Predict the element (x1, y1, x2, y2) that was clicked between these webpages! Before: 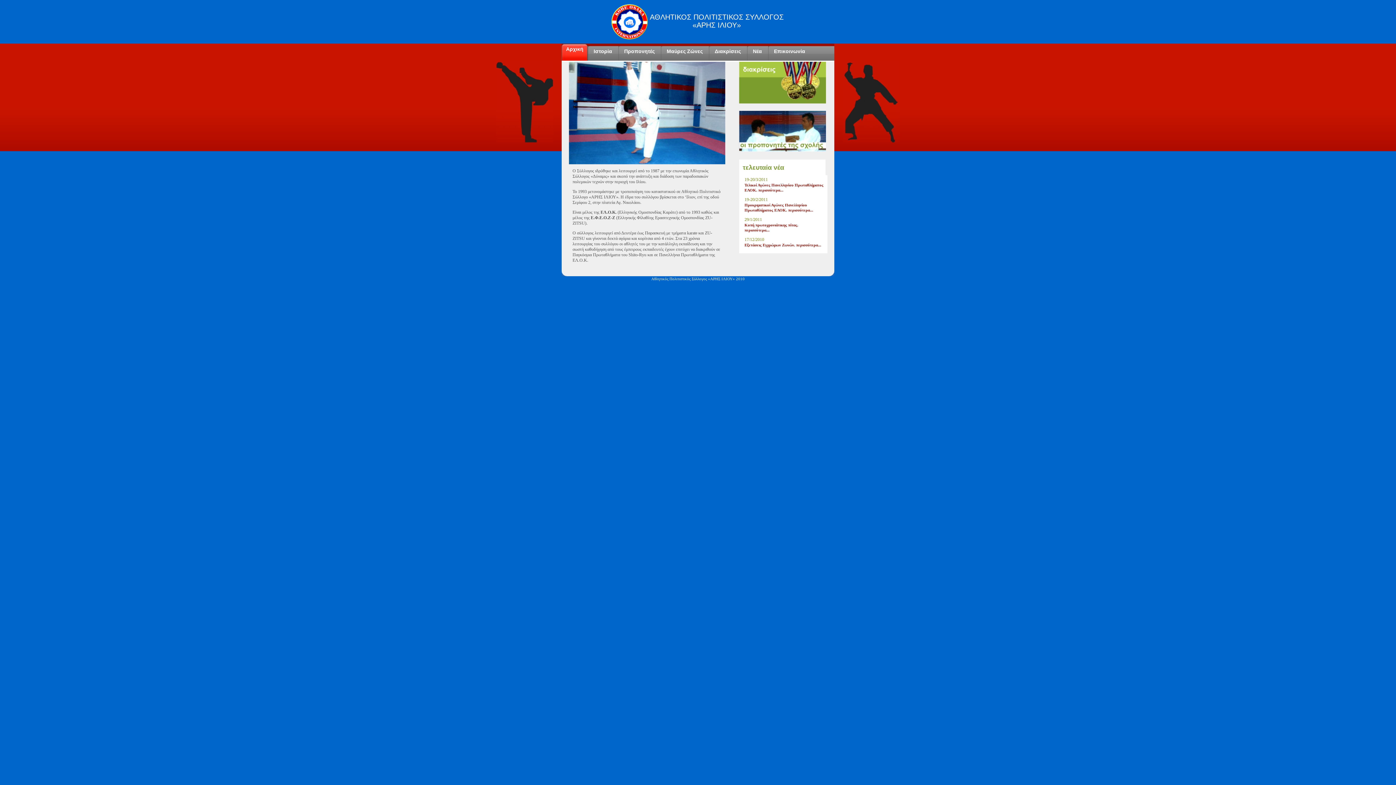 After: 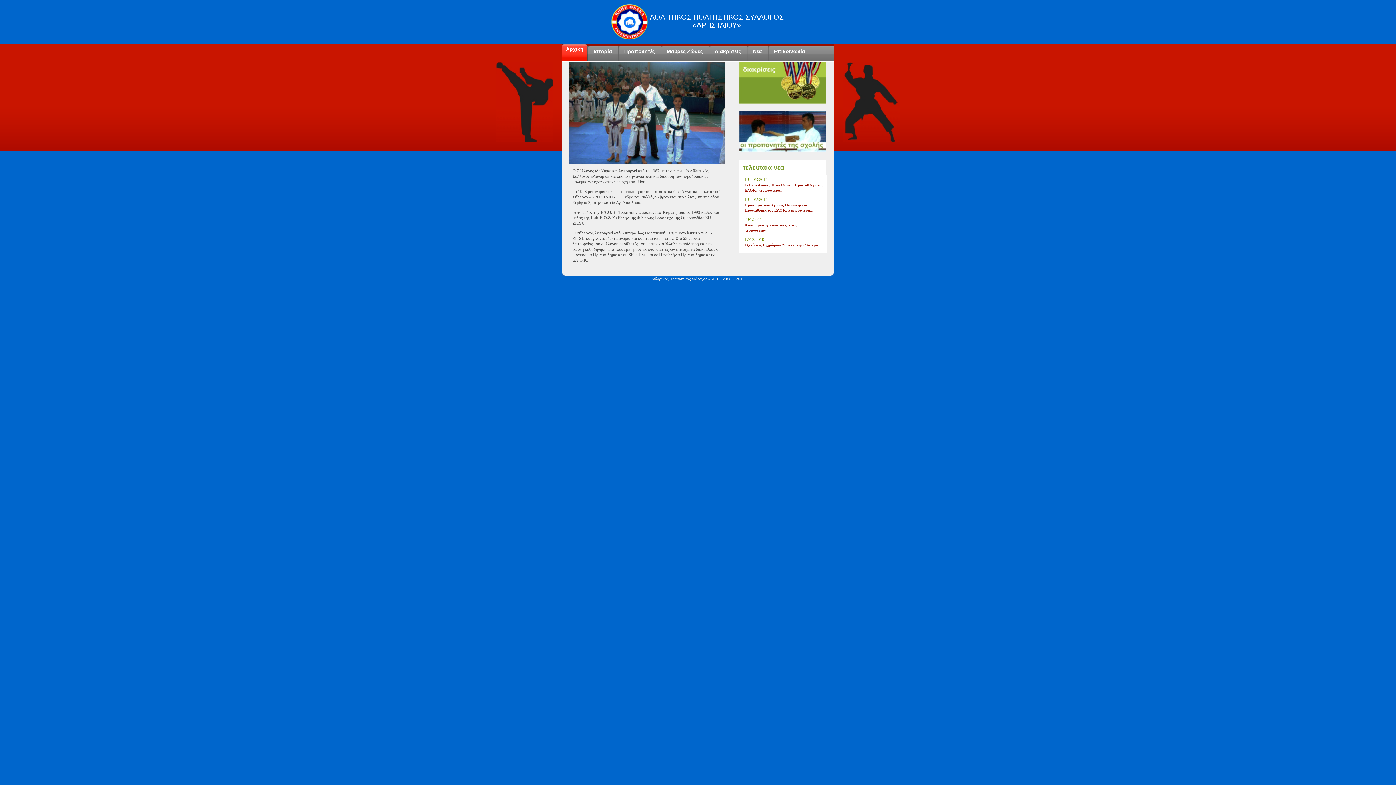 Action: bbox: (561, 44, 588, 60) label: Αρχική
